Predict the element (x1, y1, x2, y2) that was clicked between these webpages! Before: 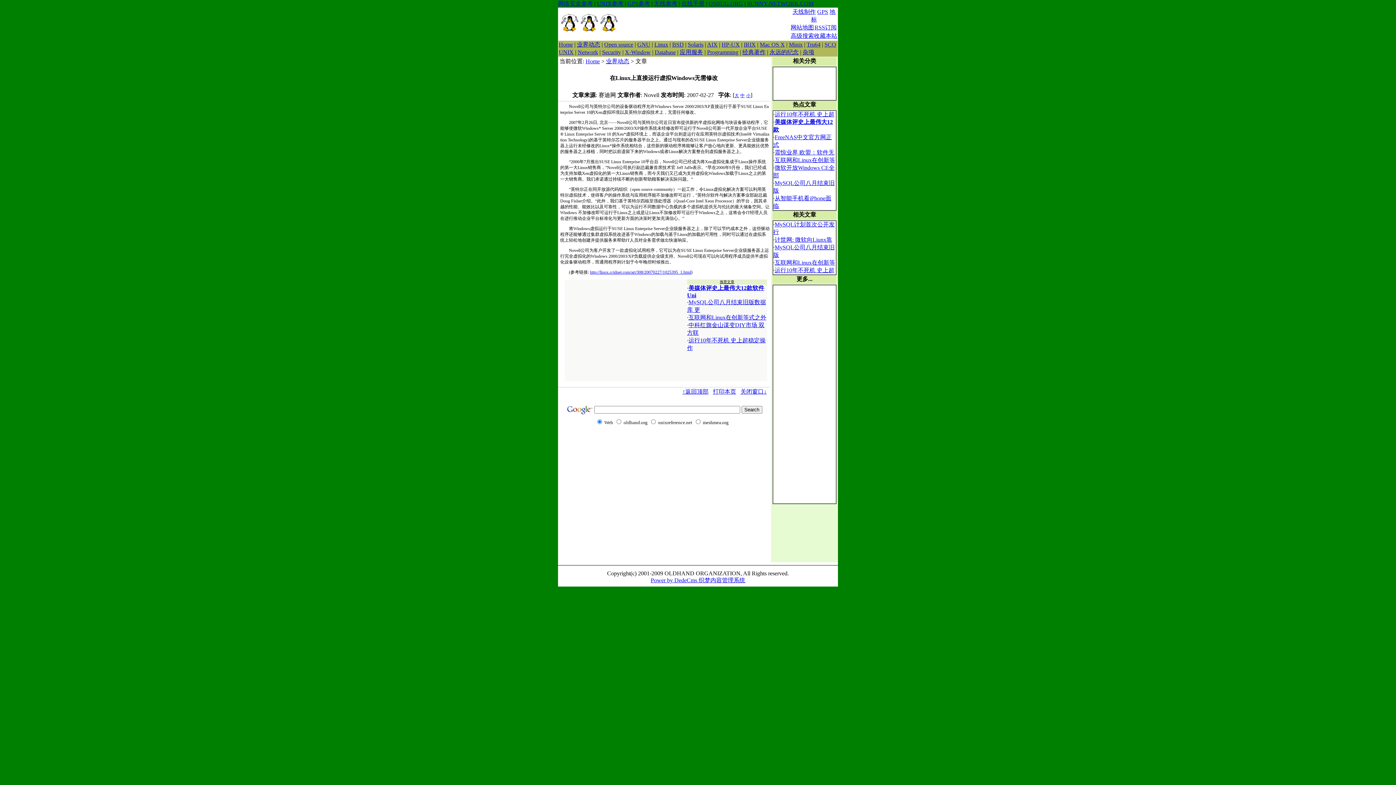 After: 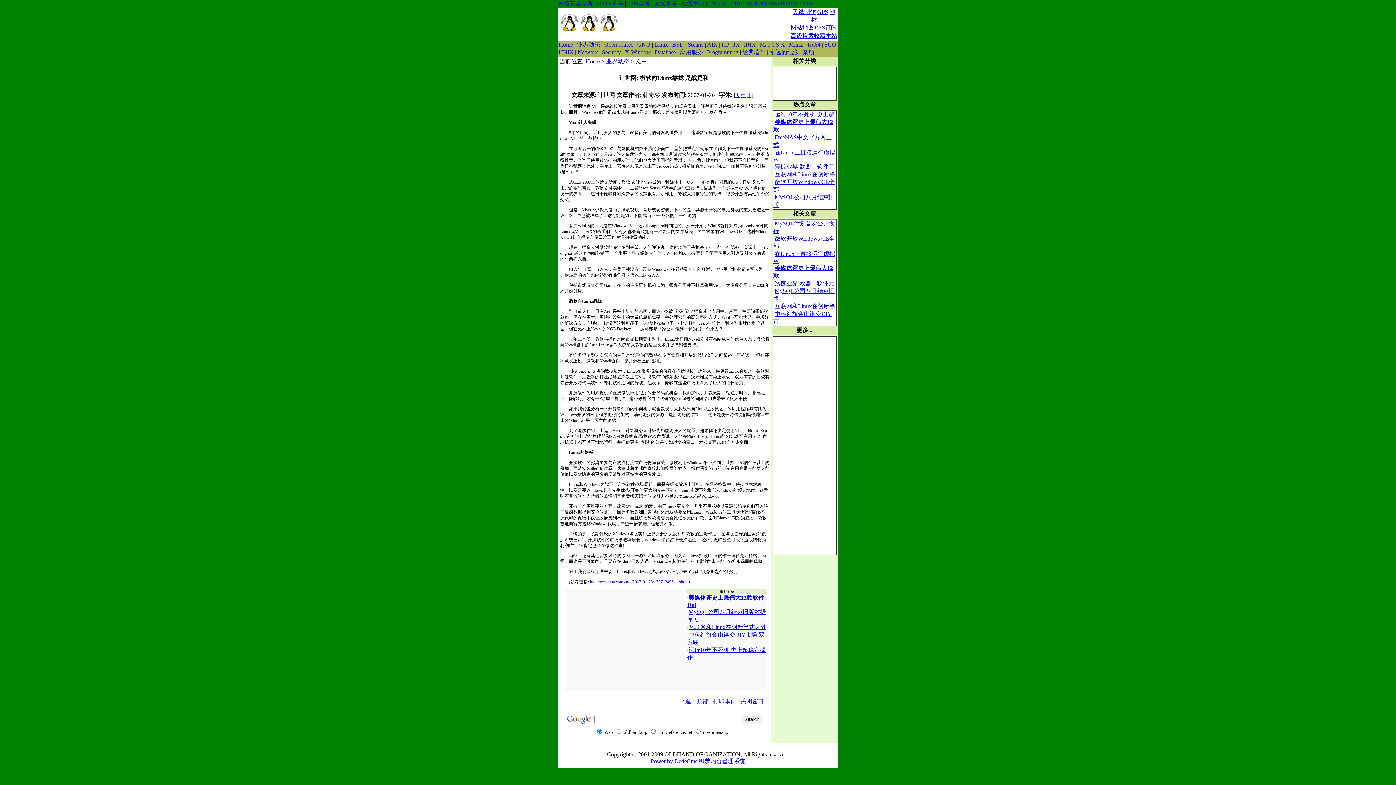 Action: bbox: (774, 236, 832, 242) label: 计世网: 微软向Liunx靠